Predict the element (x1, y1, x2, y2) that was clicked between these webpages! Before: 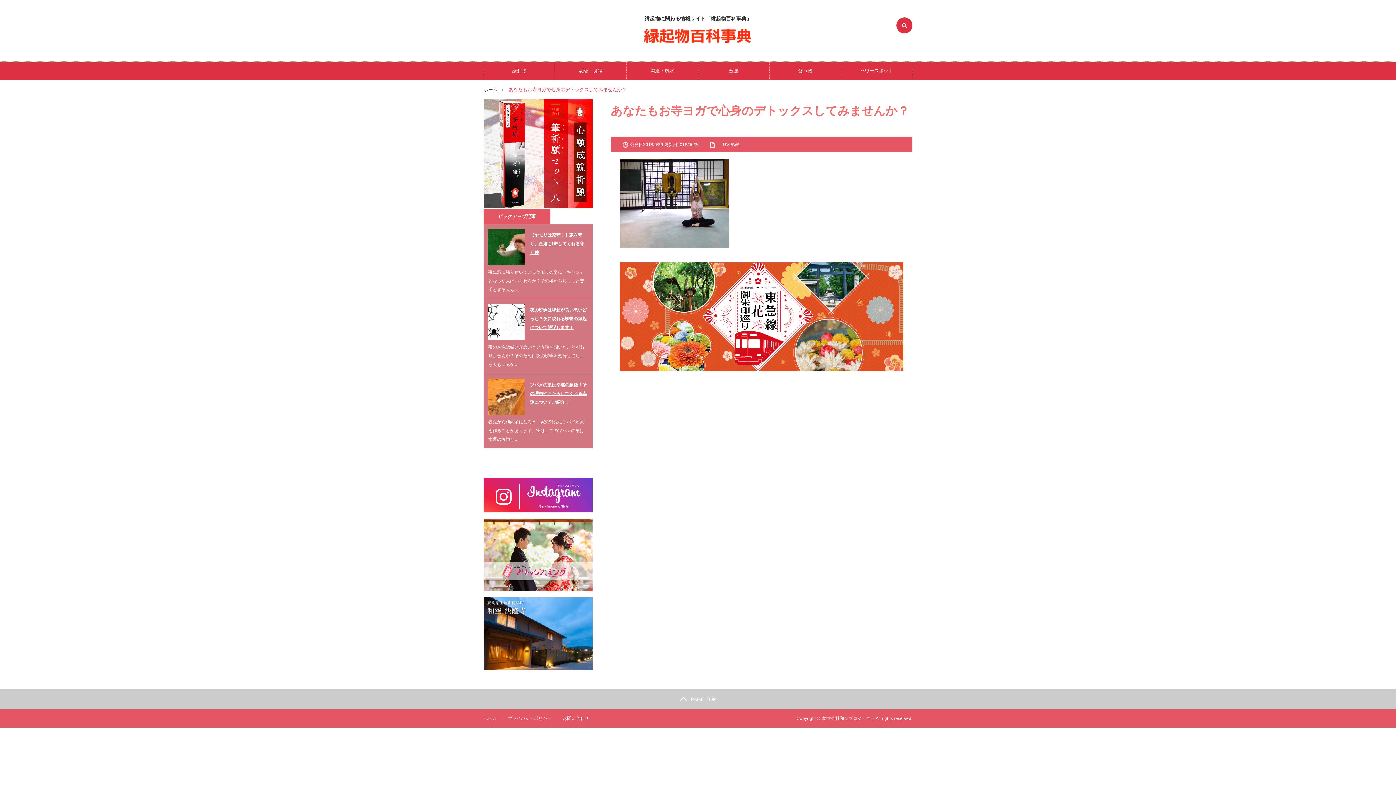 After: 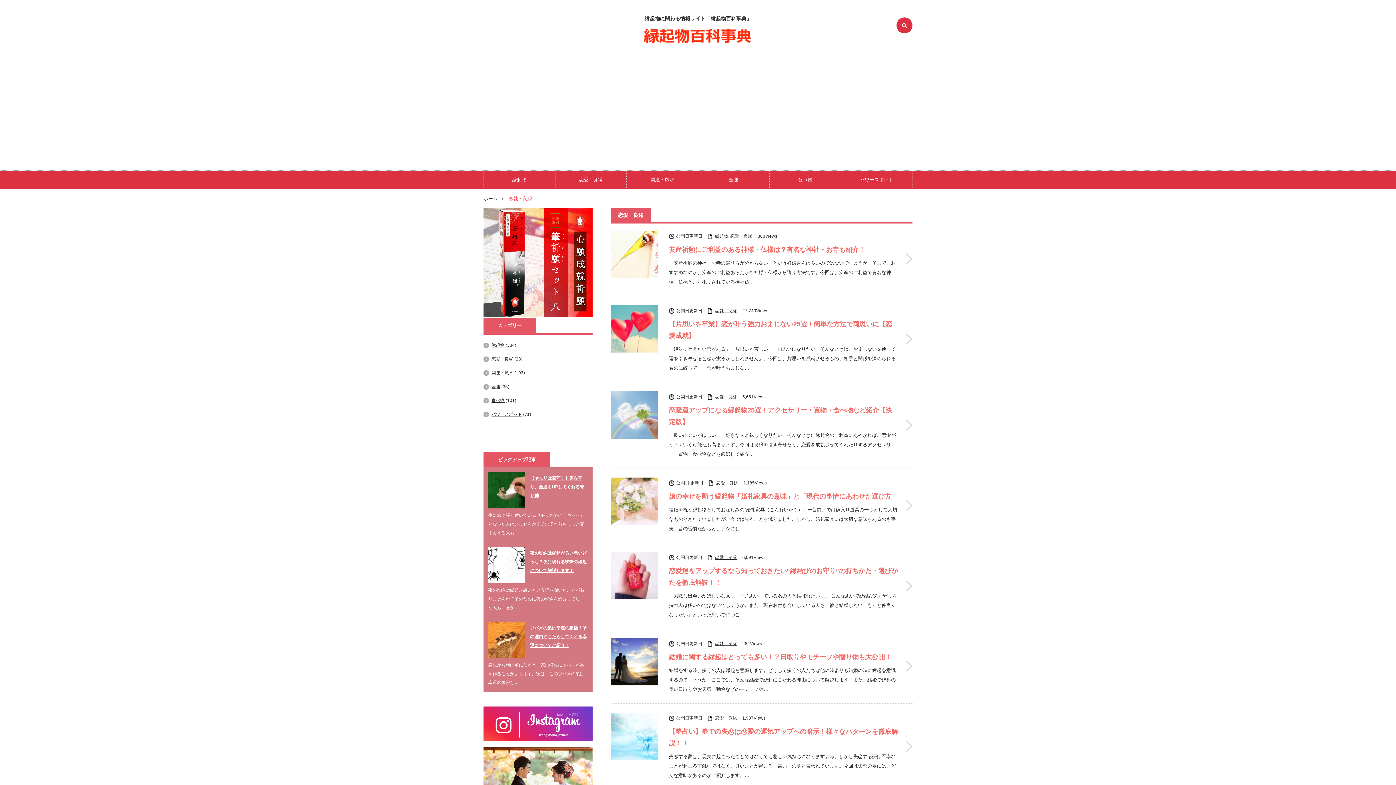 Action: bbox: (555, 61, 626, 80) label: 恋愛・良縁